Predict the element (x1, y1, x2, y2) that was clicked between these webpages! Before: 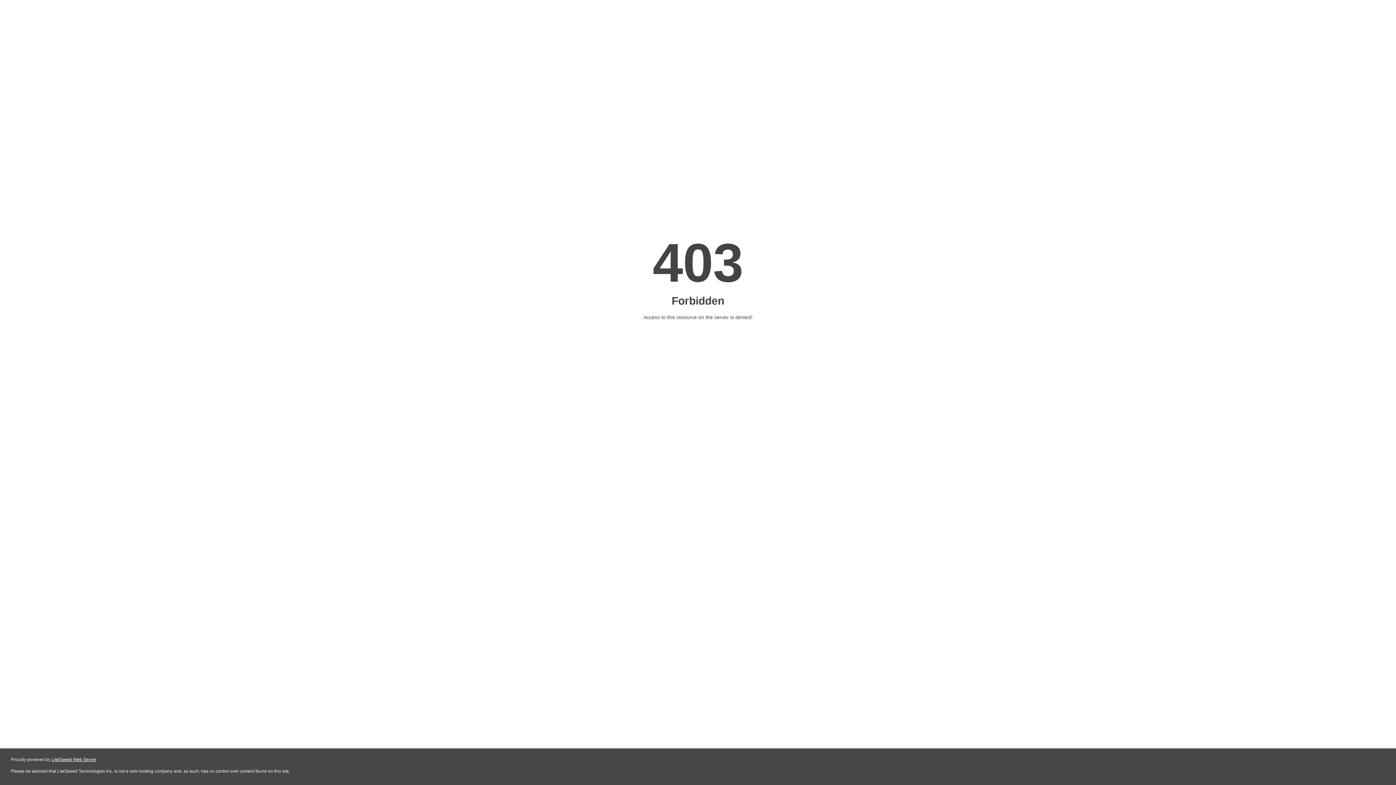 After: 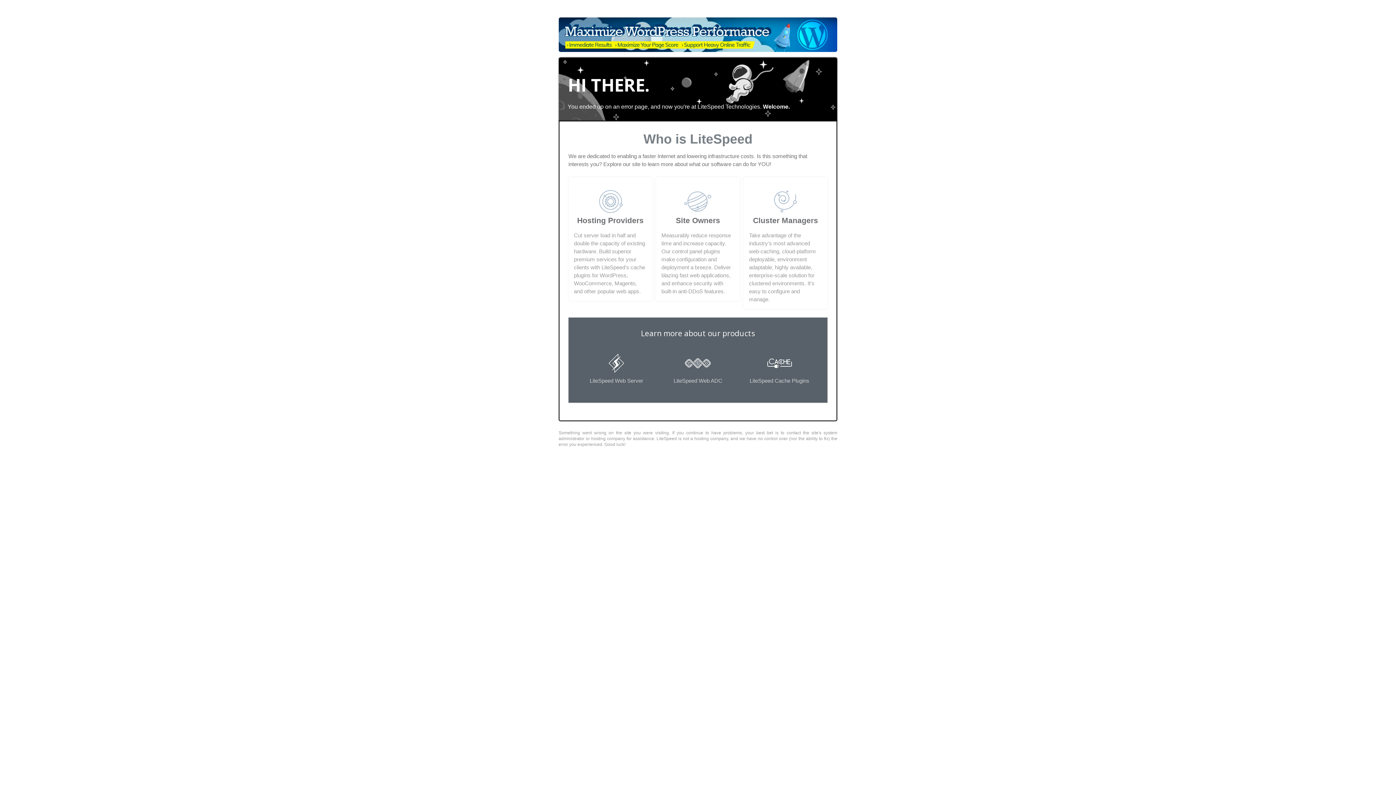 Action: label: LiteSpeed Web Server bbox: (51, 757, 96, 762)